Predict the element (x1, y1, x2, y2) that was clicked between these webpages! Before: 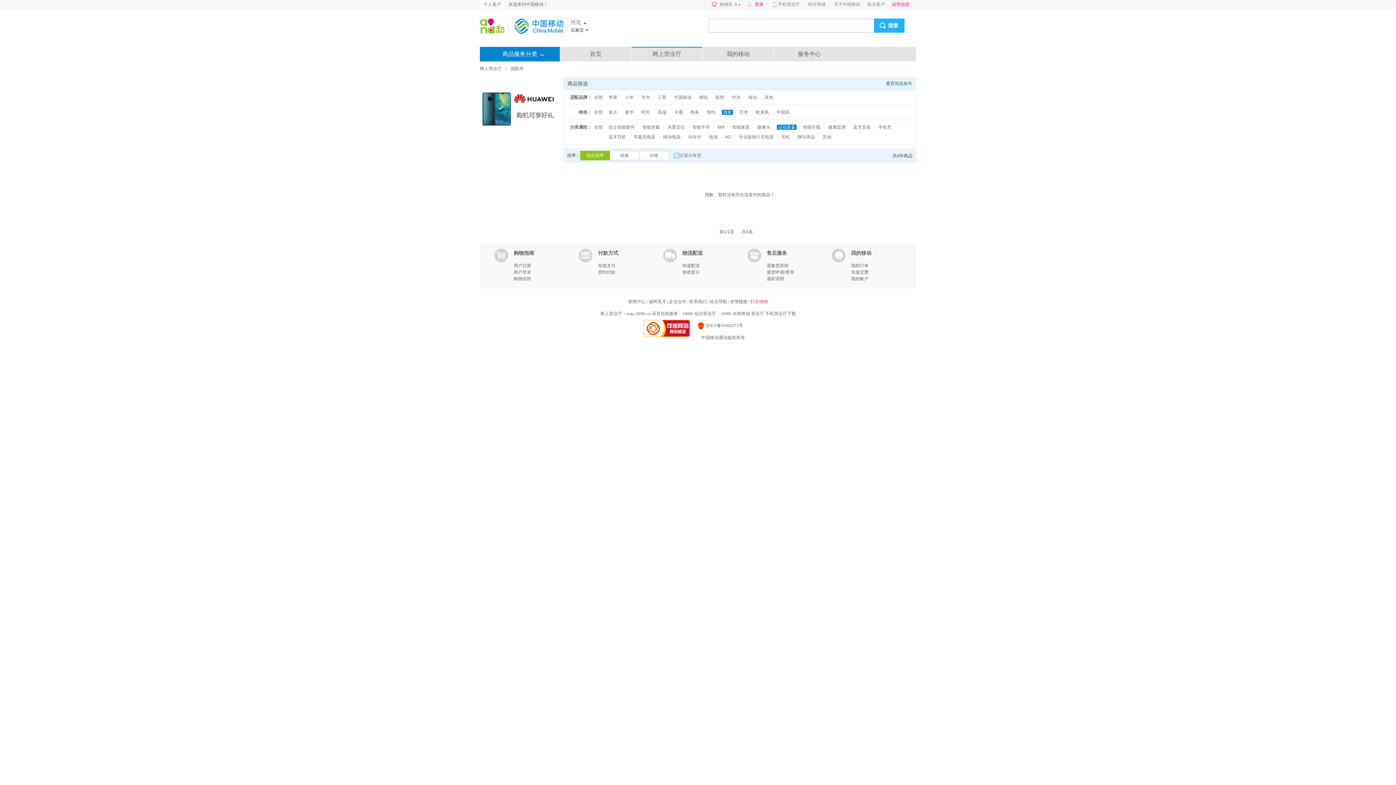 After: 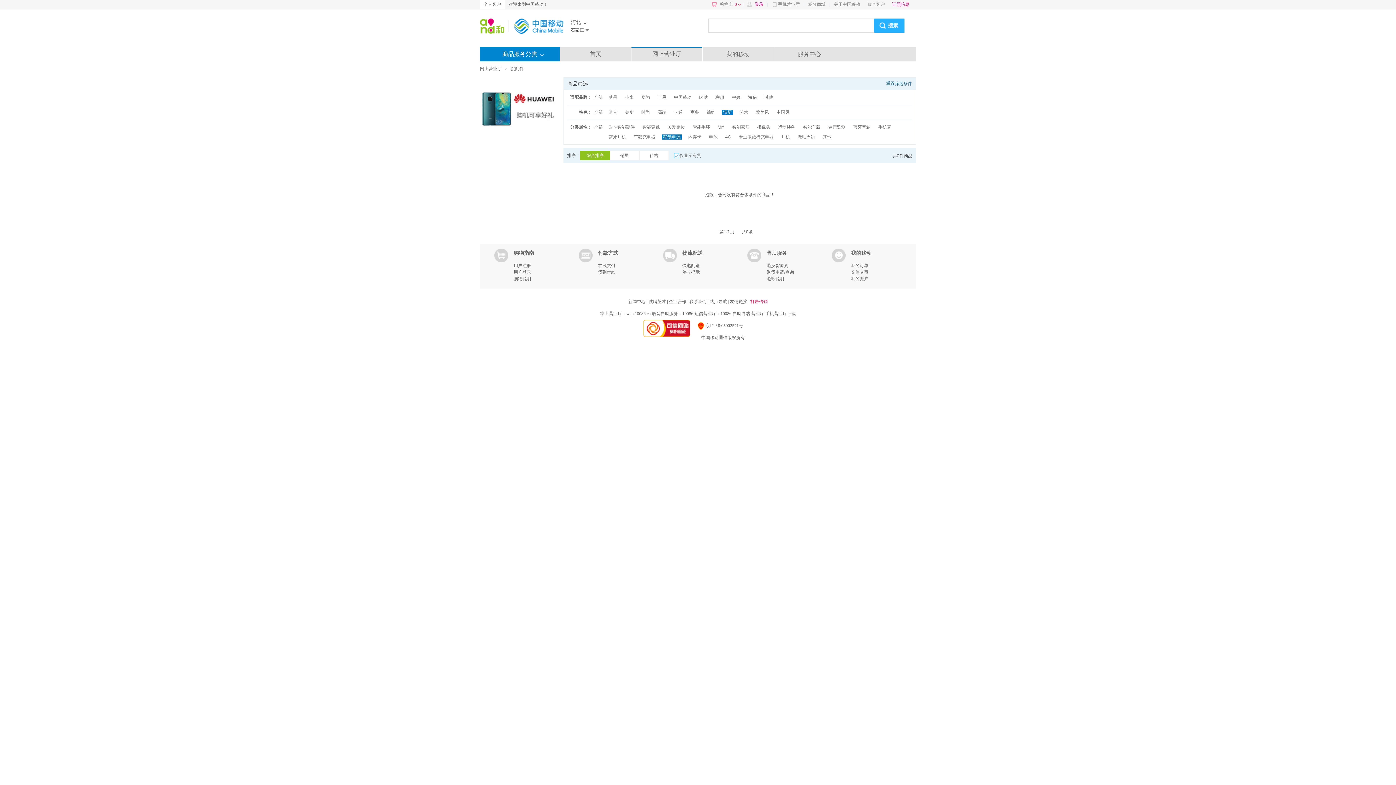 Action: bbox: (662, 134, 681, 139) label: 移动电源